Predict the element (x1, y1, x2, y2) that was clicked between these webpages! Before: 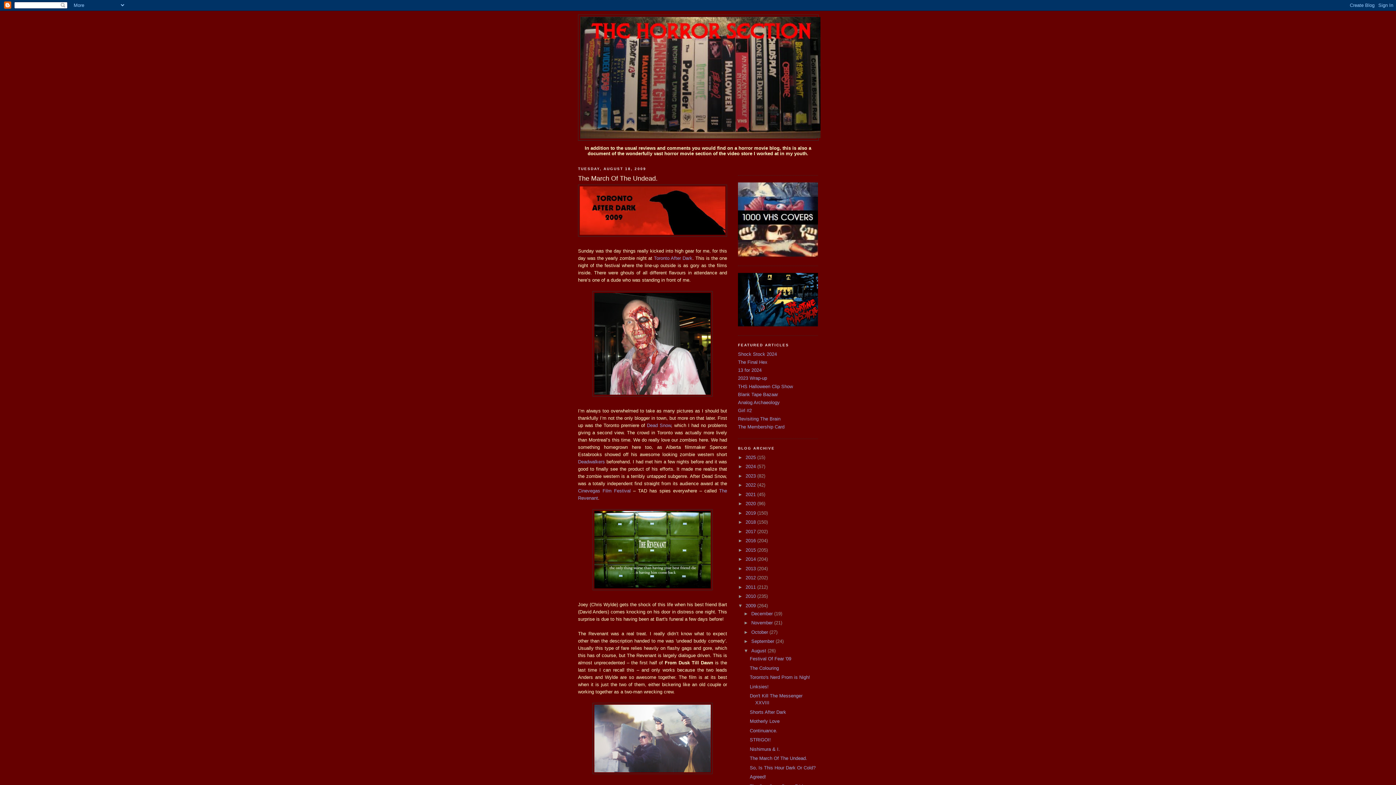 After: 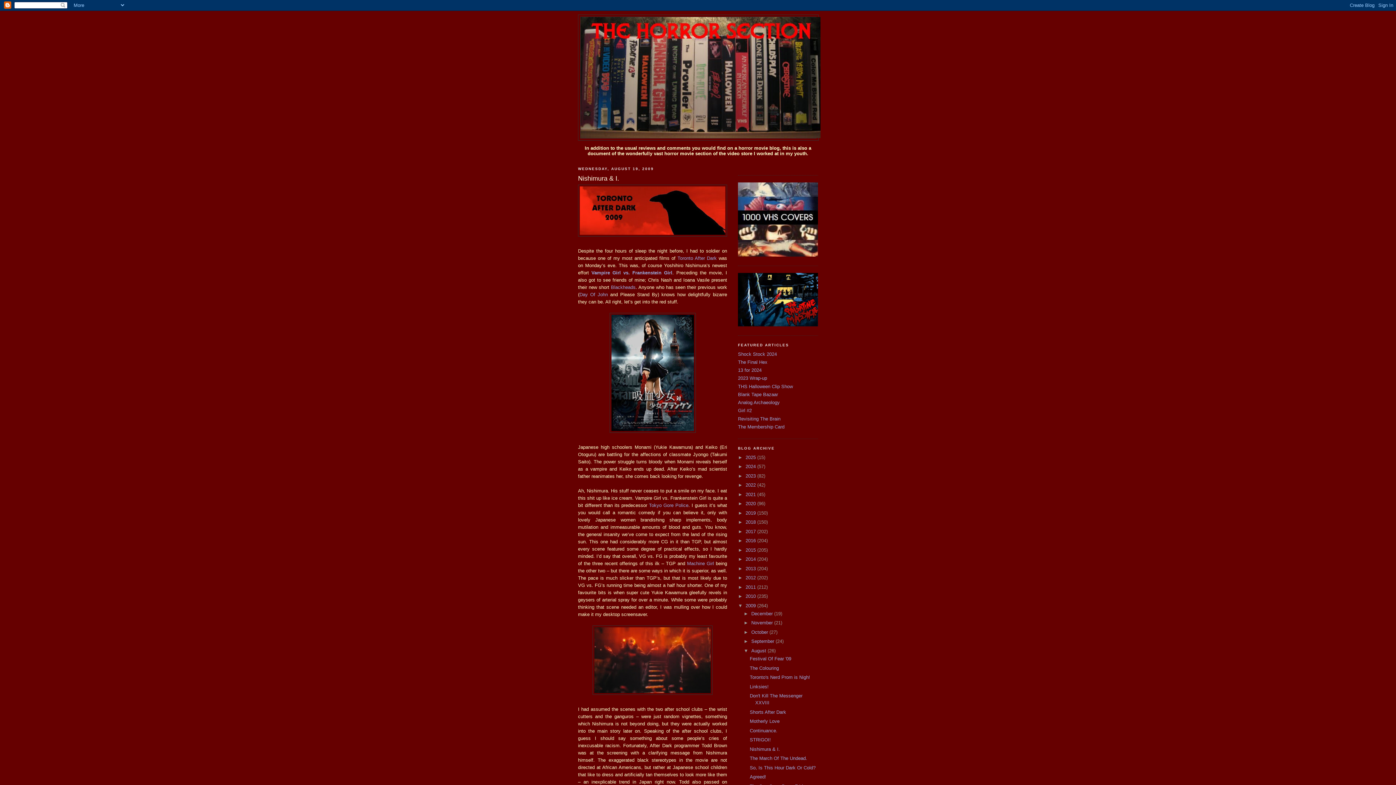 Action: bbox: (749, 746, 780, 752) label: Nishimura & I.